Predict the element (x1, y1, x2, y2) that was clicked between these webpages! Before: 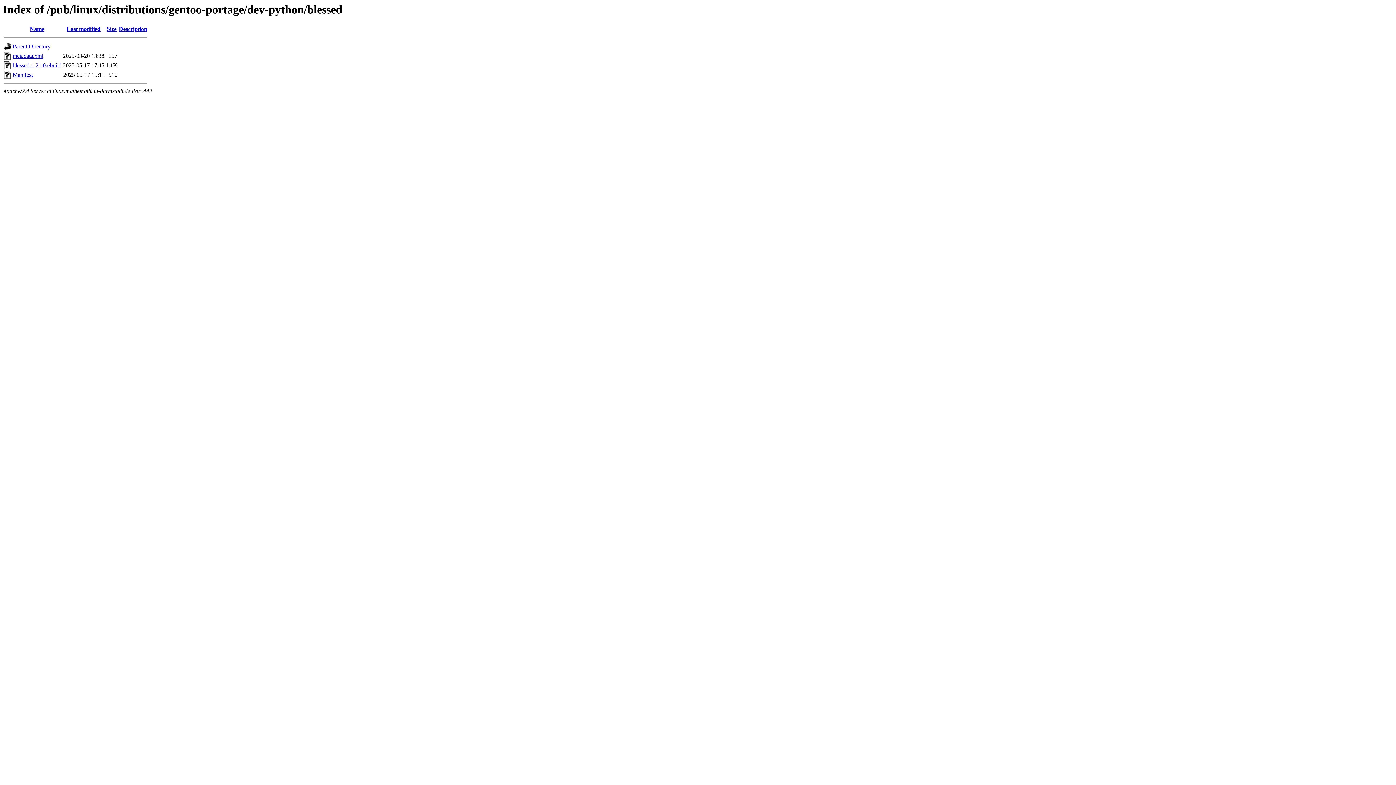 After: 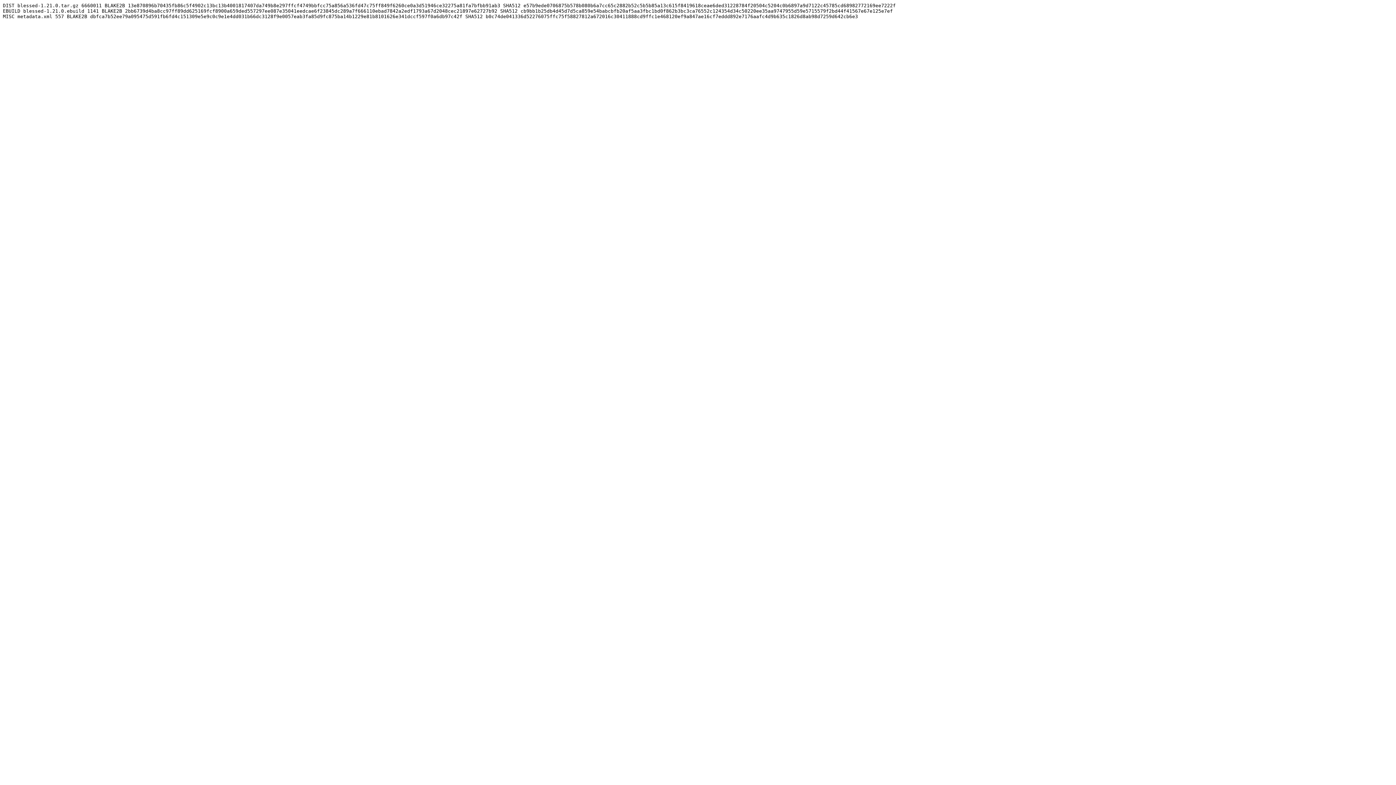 Action: bbox: (12, 71, 32, 77) label: Manifest